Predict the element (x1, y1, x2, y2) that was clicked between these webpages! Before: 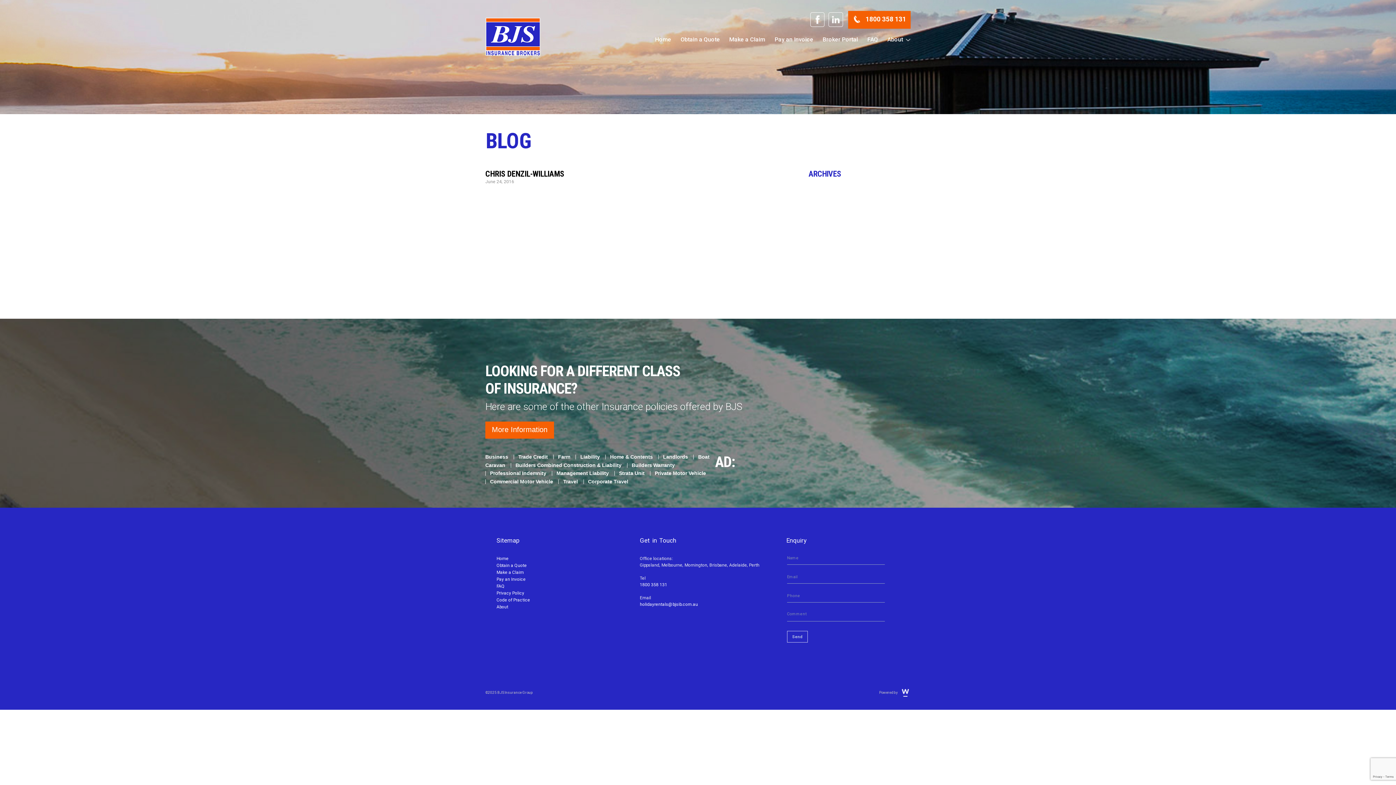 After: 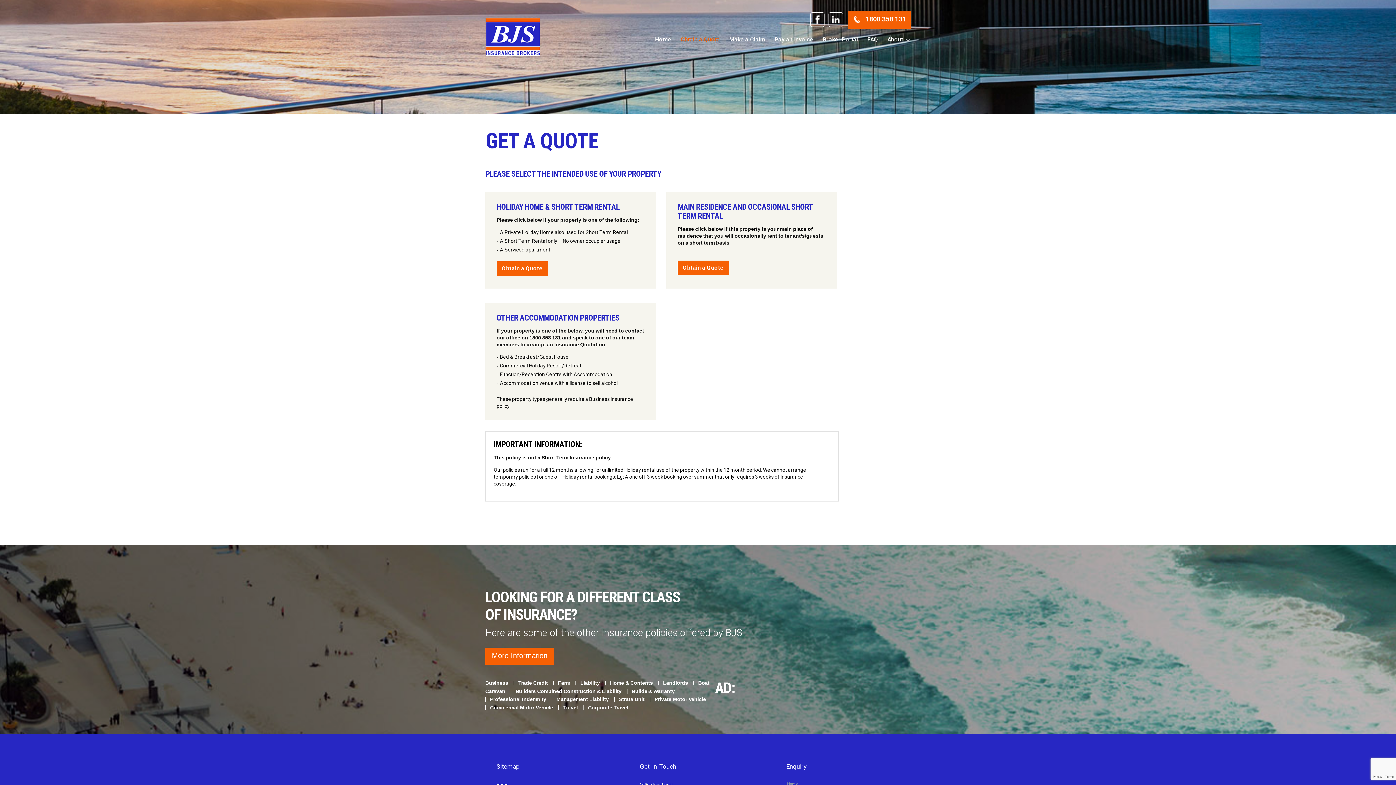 Action: bbox: (676, 34, 724, 50) label: Obtain a Quote